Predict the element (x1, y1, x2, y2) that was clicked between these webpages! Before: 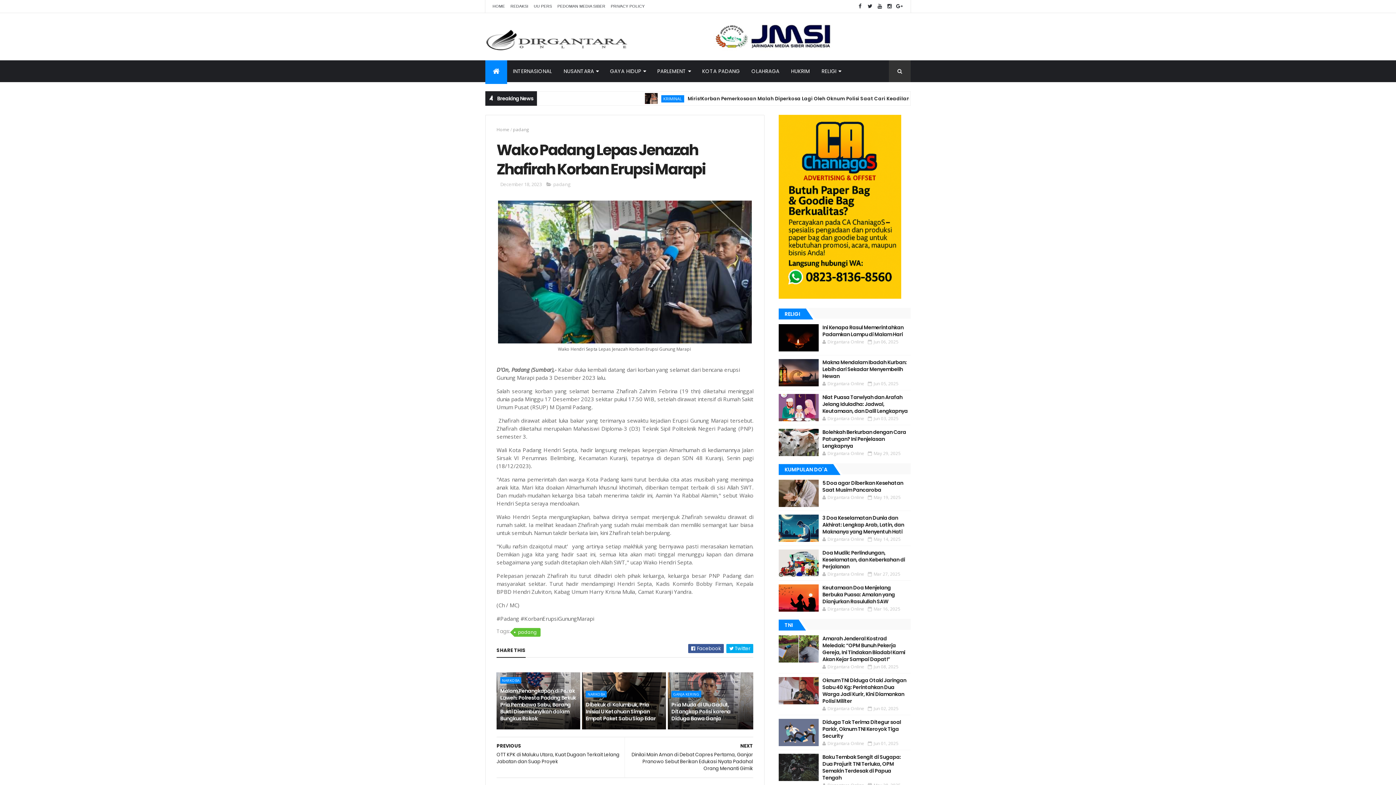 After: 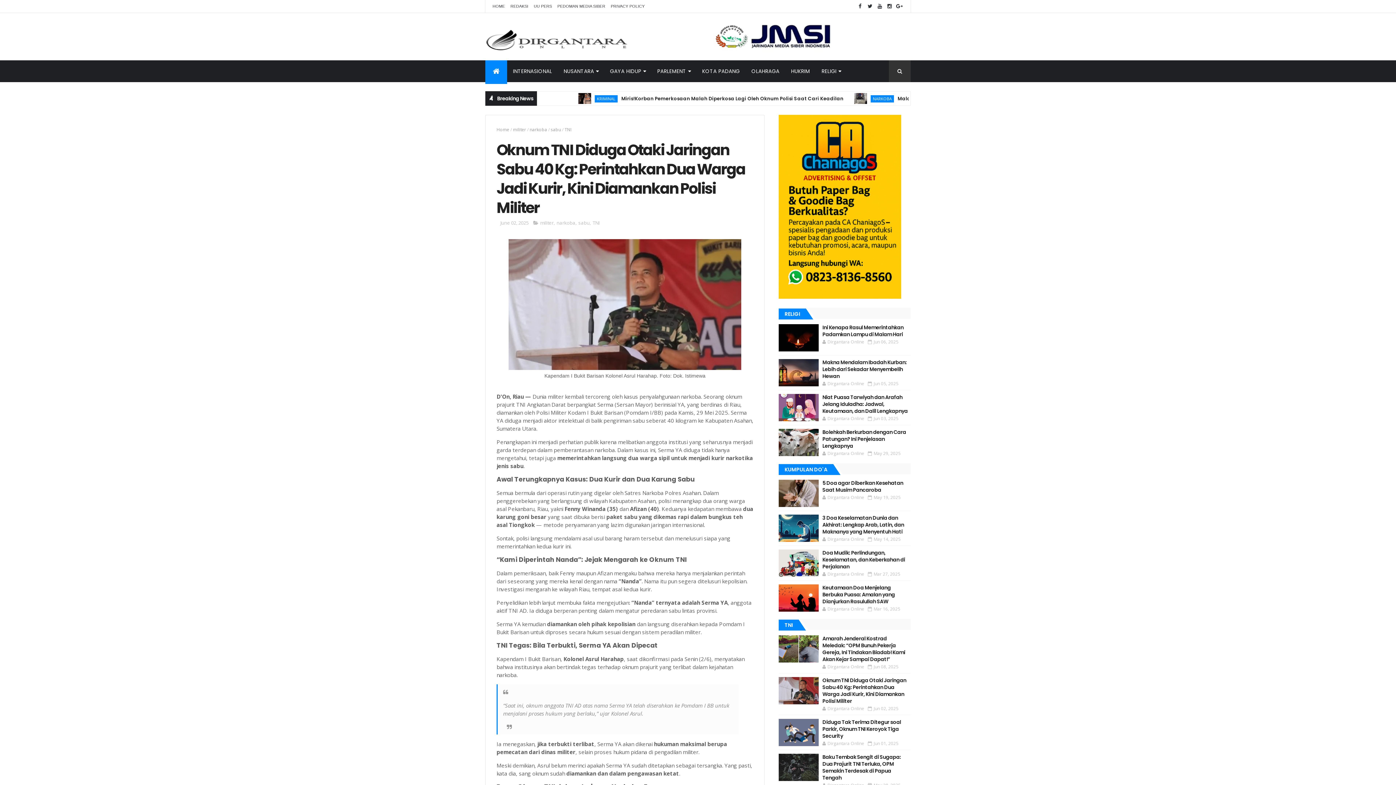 Action: bbox: (779, 677, 819, 704)